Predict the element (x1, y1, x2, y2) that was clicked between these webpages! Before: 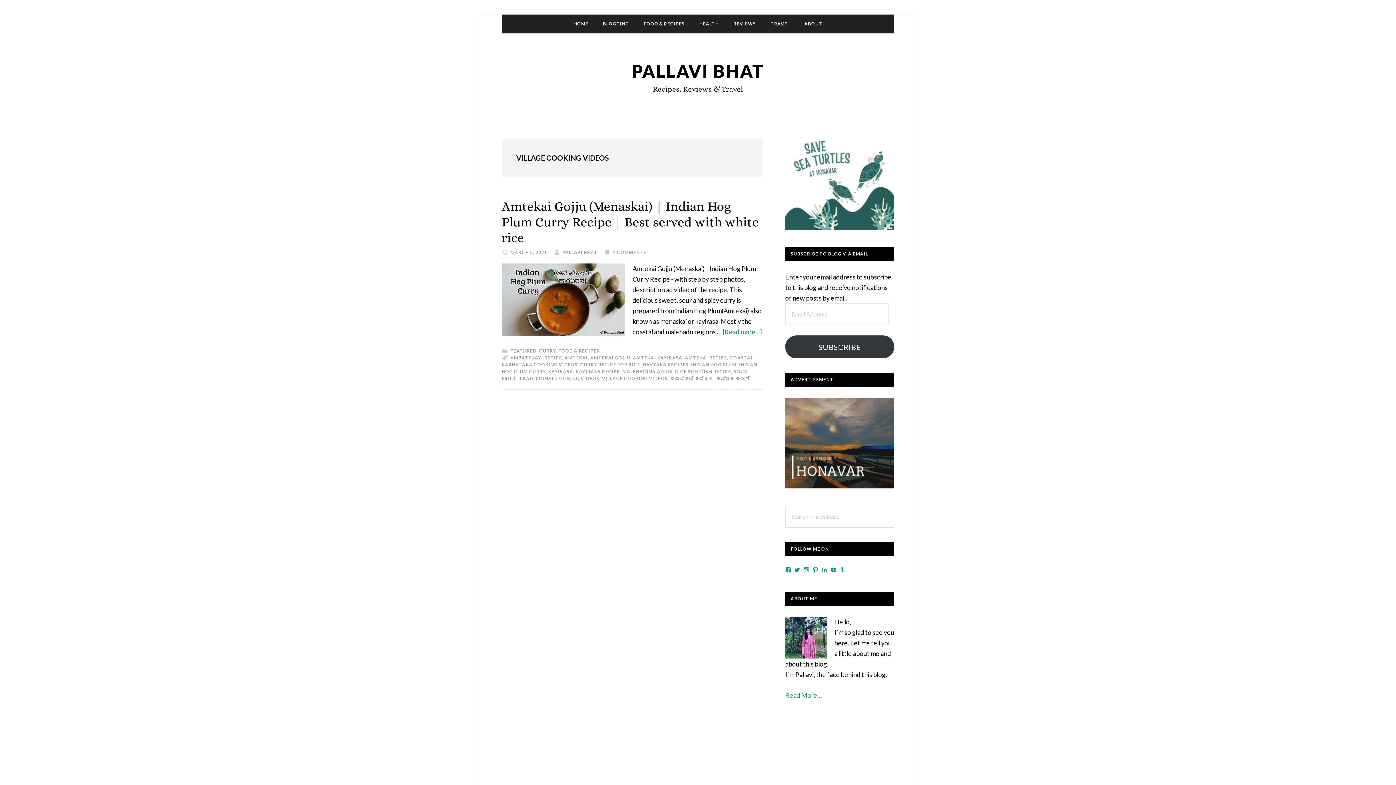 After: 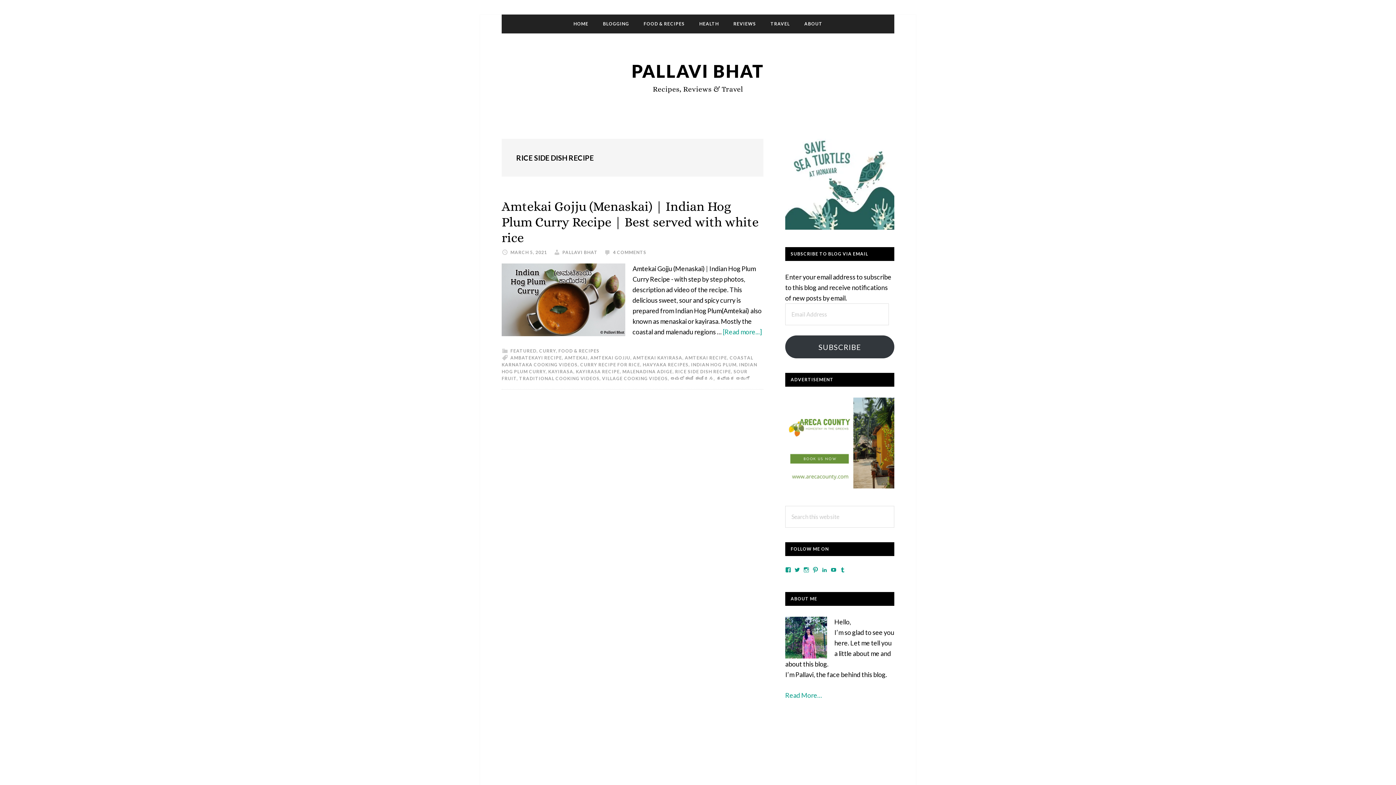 Action: bbox: (675, 369, 731, 374) label: RICE SIDE DISH RECIPE